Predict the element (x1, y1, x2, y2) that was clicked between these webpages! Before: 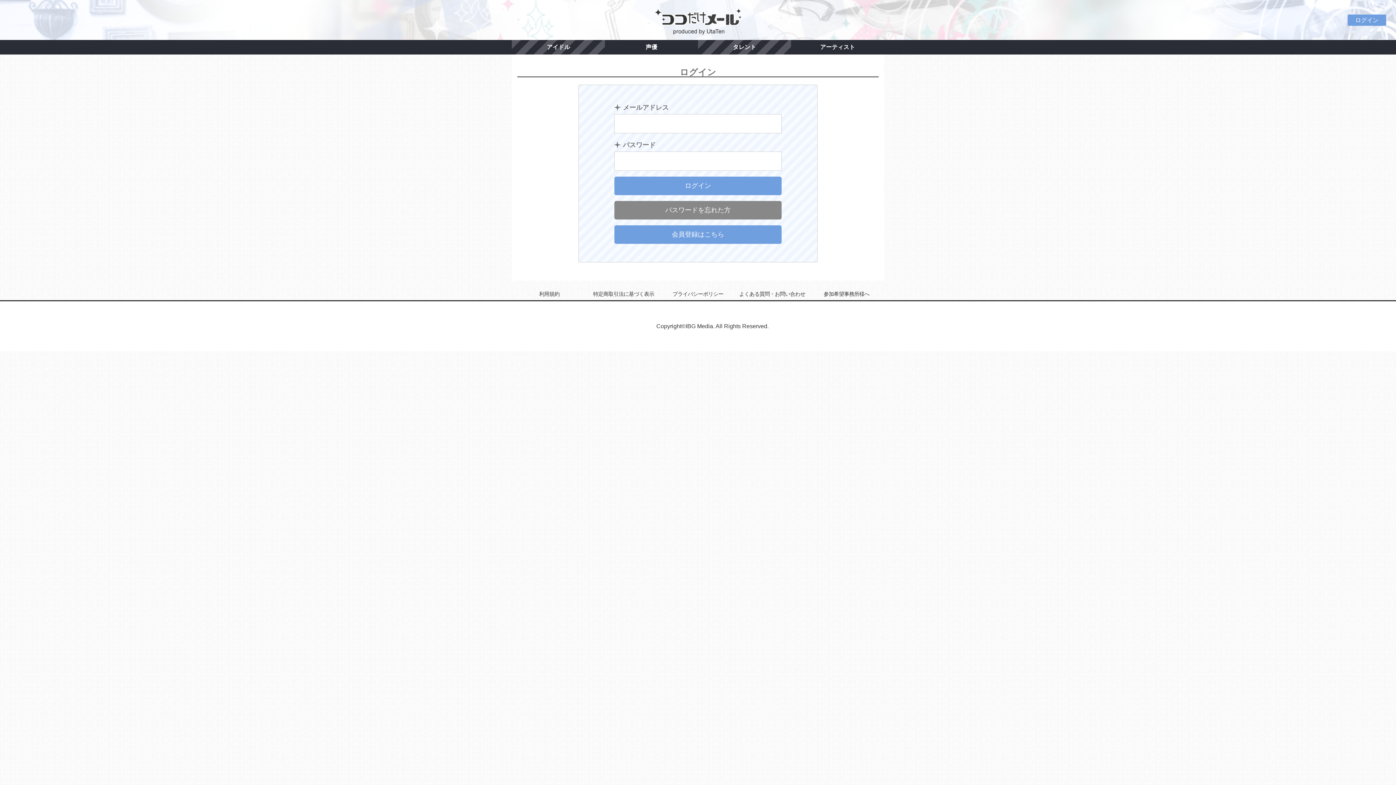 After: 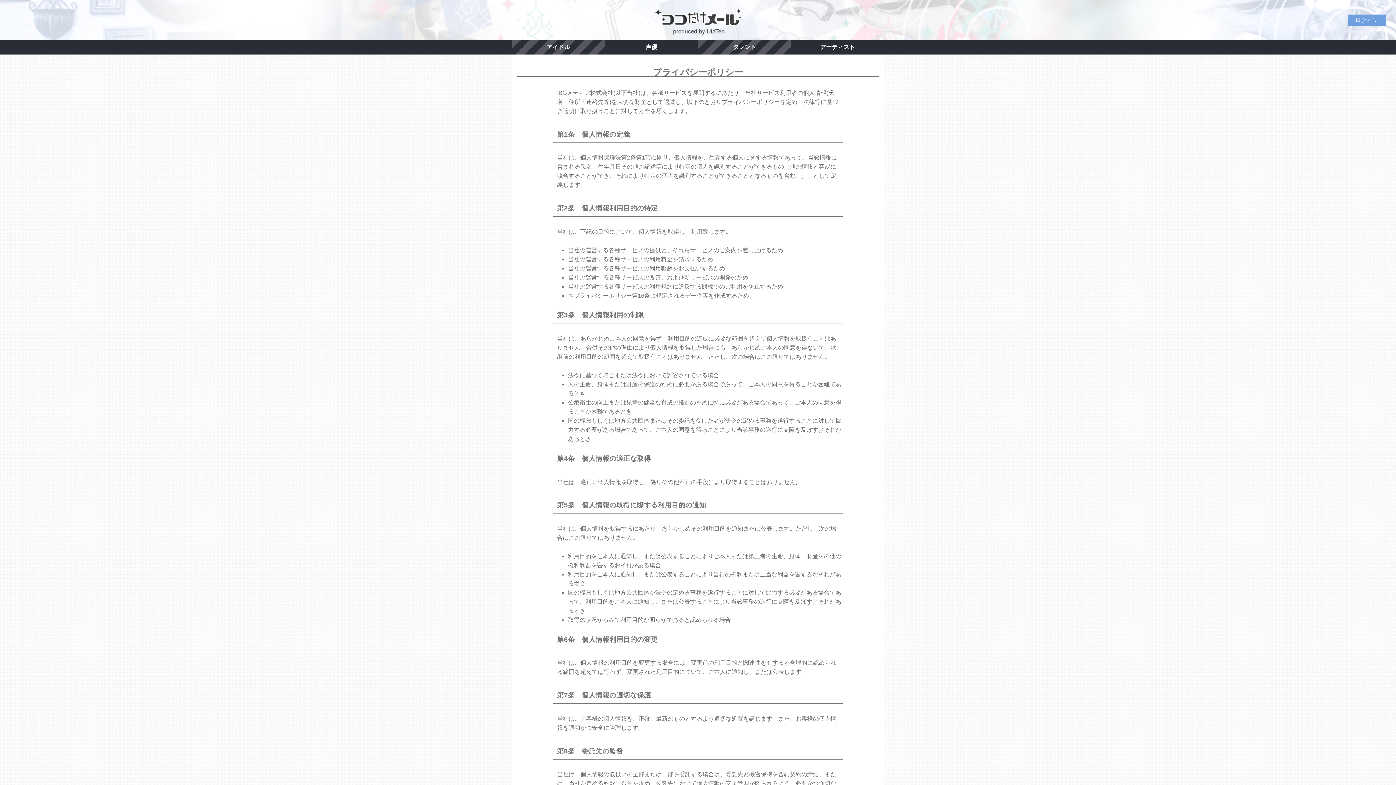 Action: bbox: (661, 289, 735, 299) label: プライバシーポリシー